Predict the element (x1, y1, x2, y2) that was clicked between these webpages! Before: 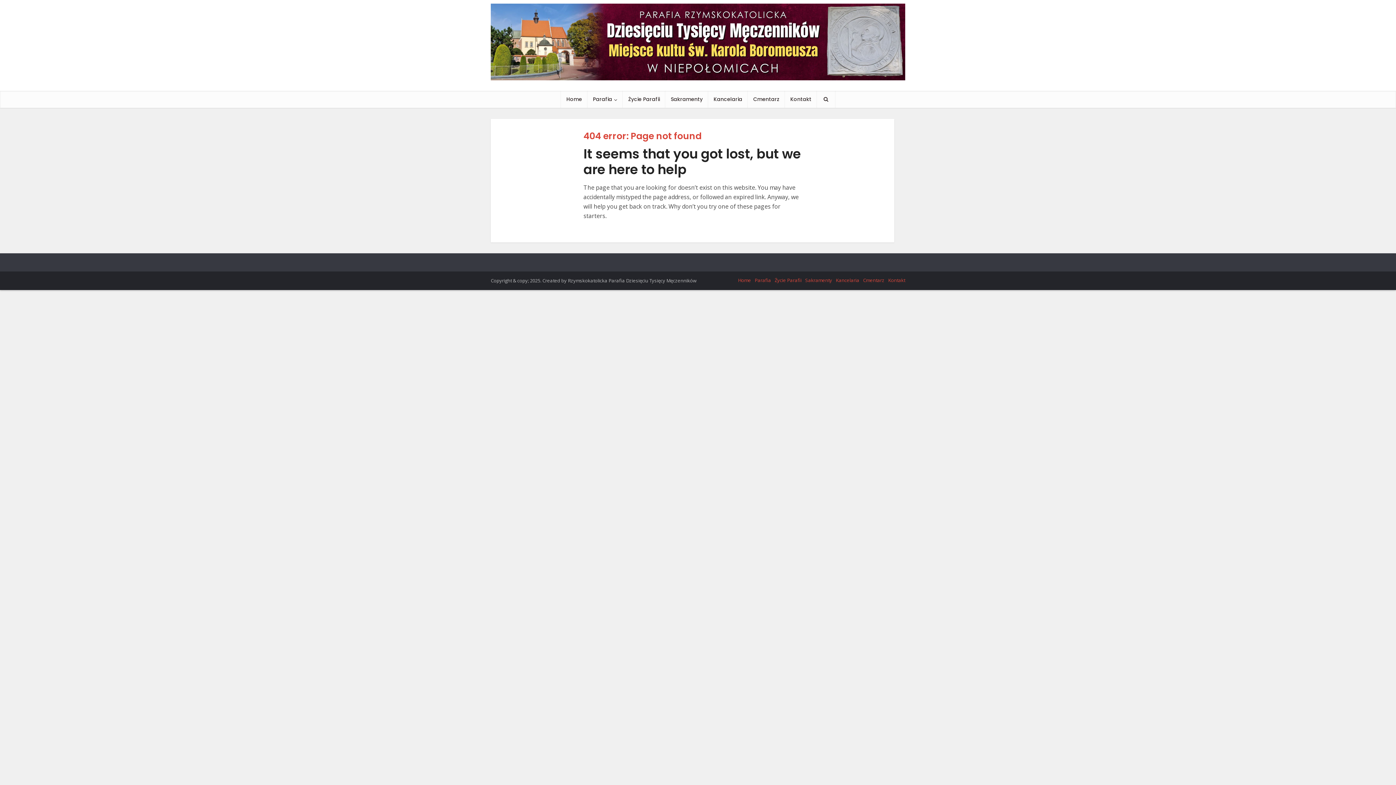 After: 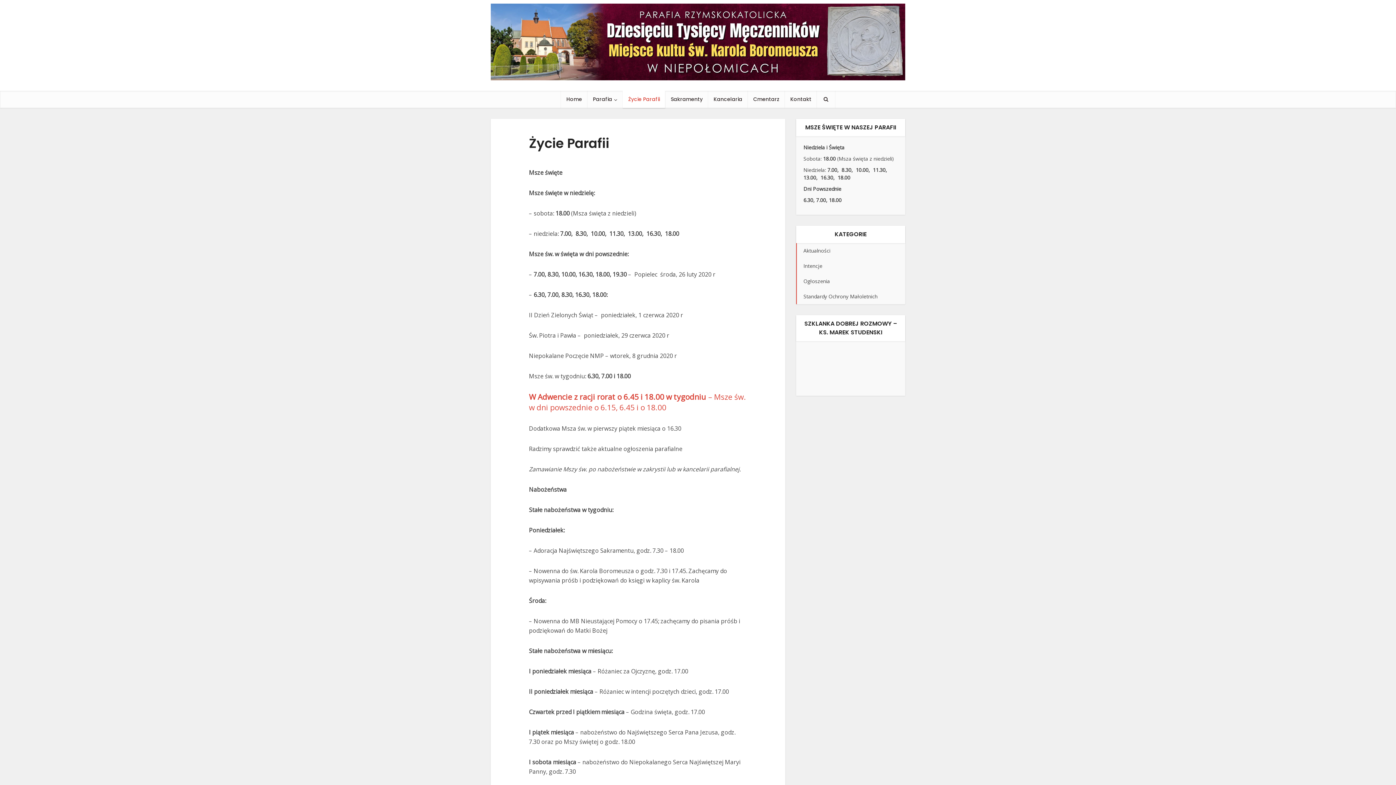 Action: bbox: (622, 90, 665, 108) label: Życie Parafii